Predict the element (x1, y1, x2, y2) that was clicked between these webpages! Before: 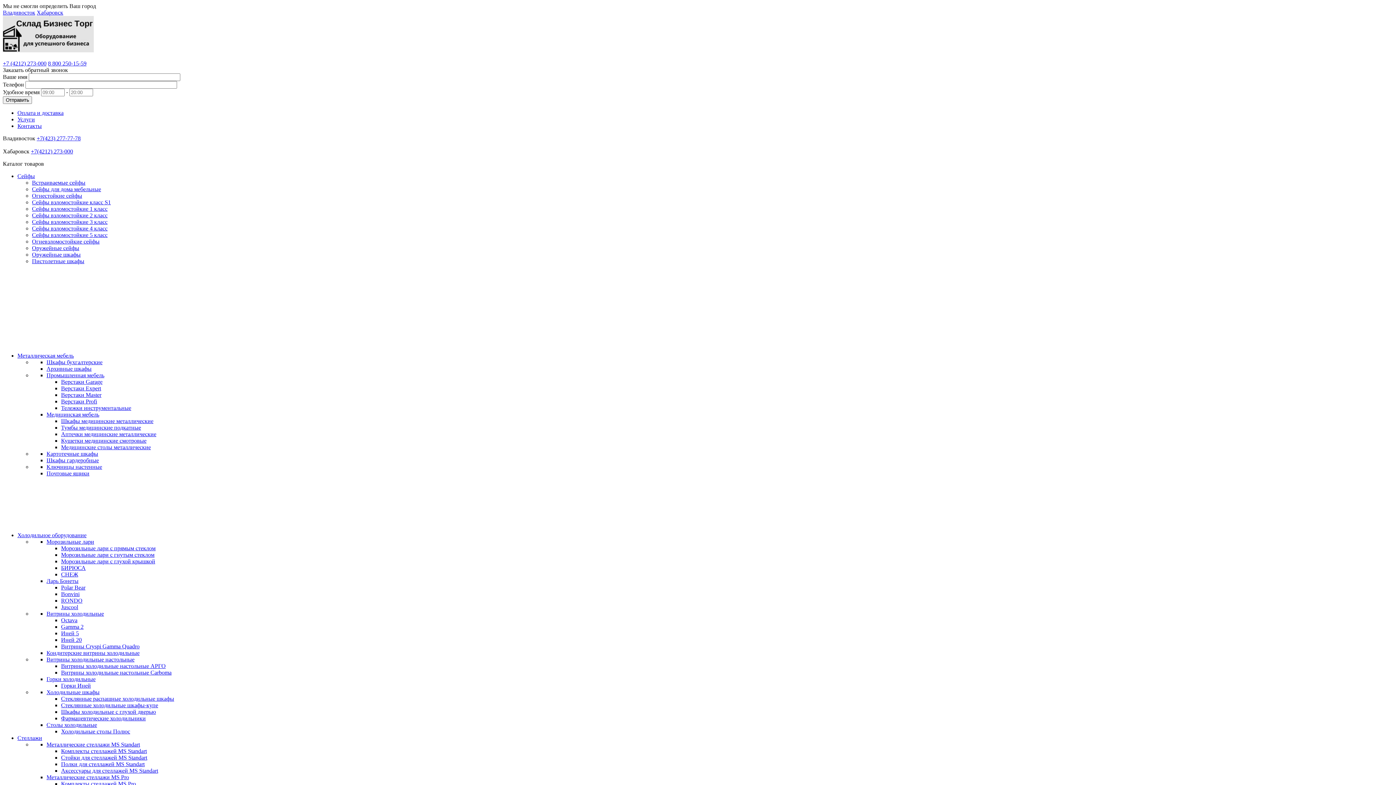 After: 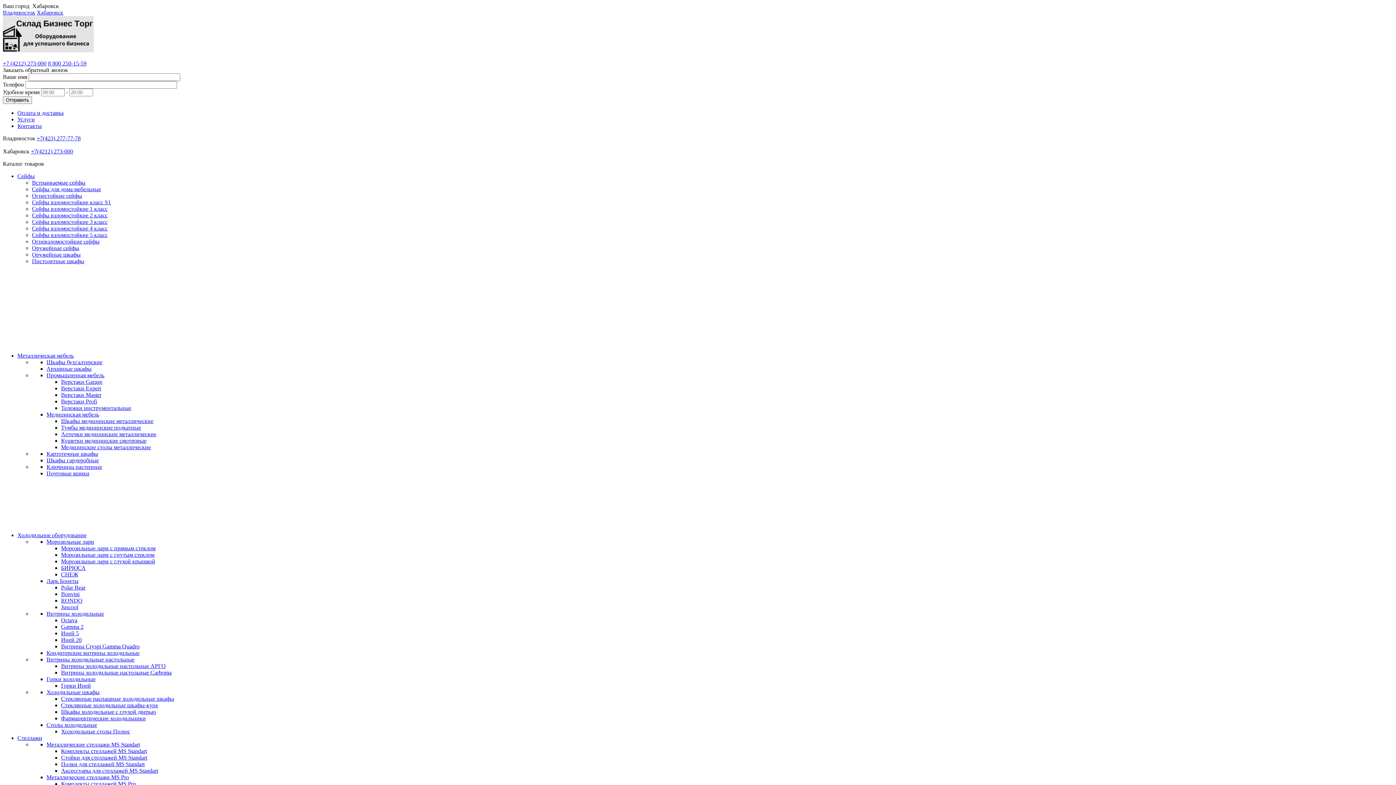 Action: bbox: (46, 676, 95, 682) label: Горки холодильные